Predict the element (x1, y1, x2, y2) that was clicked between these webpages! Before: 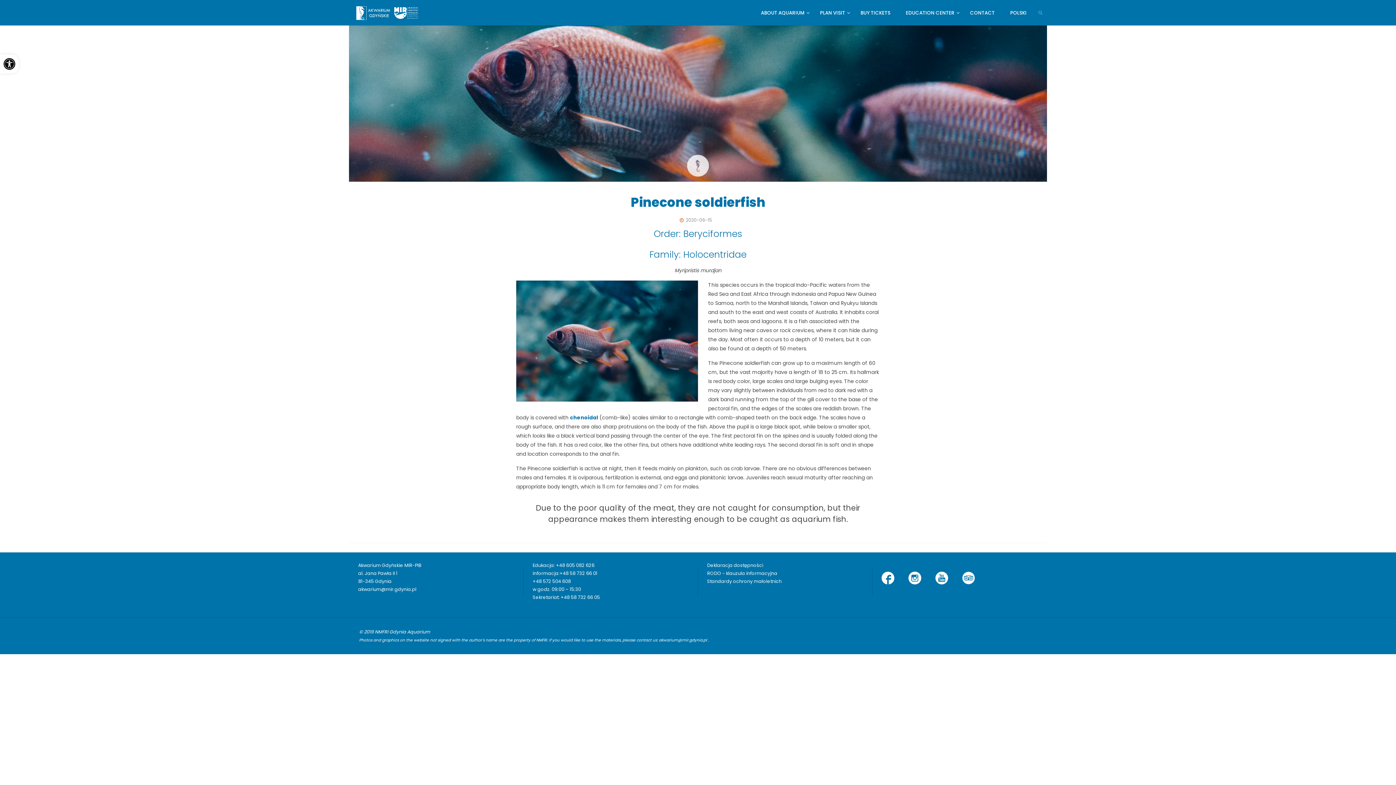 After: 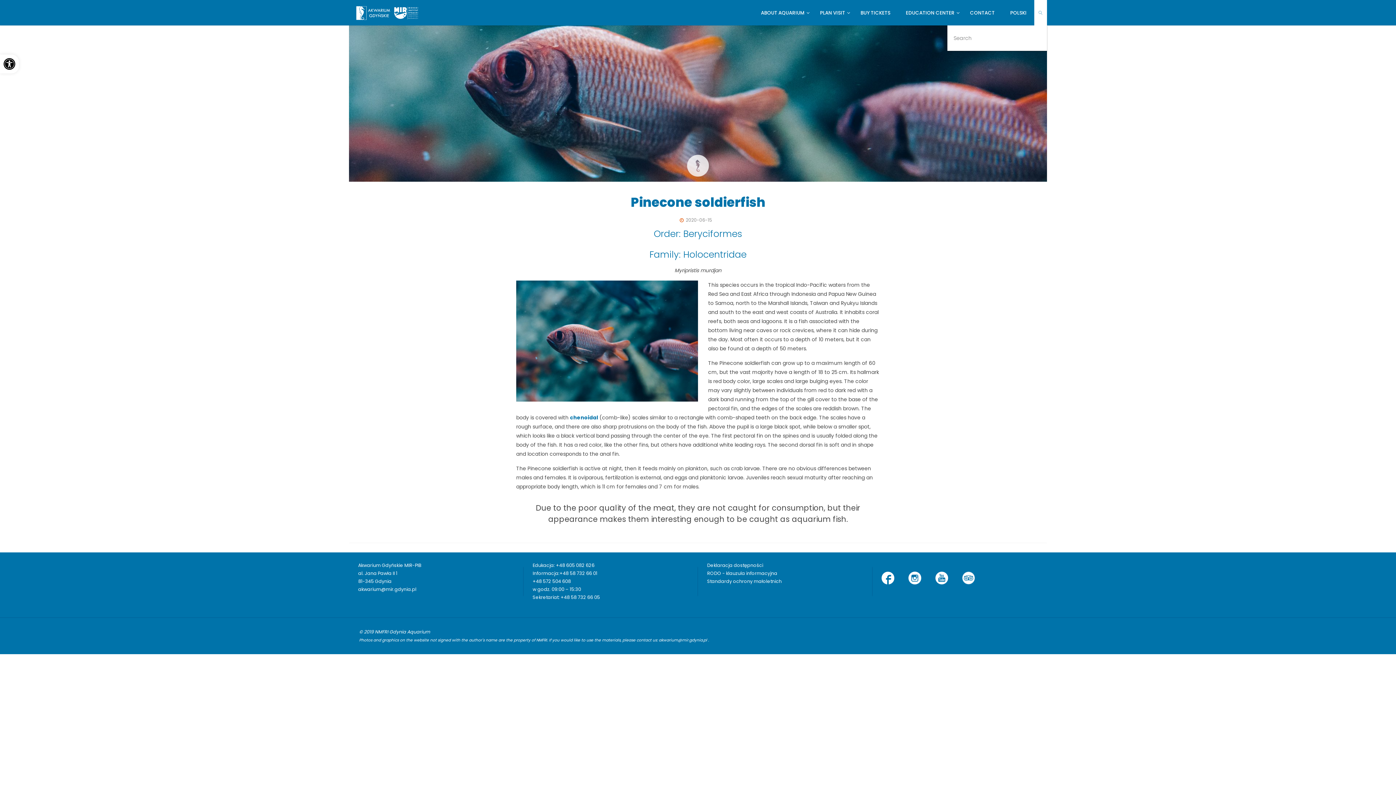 Action: label: SEARCH bbox: (1034, 0, 1047, 25)